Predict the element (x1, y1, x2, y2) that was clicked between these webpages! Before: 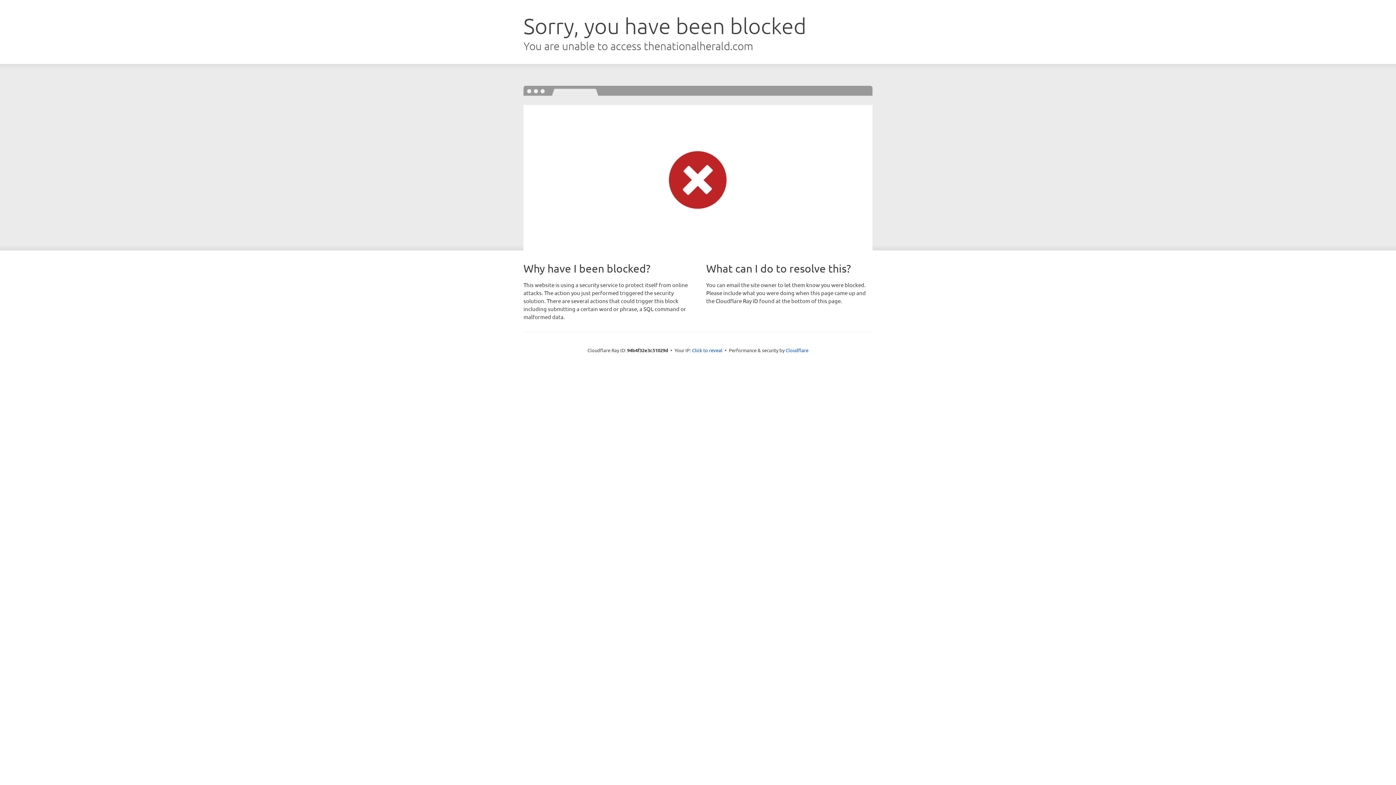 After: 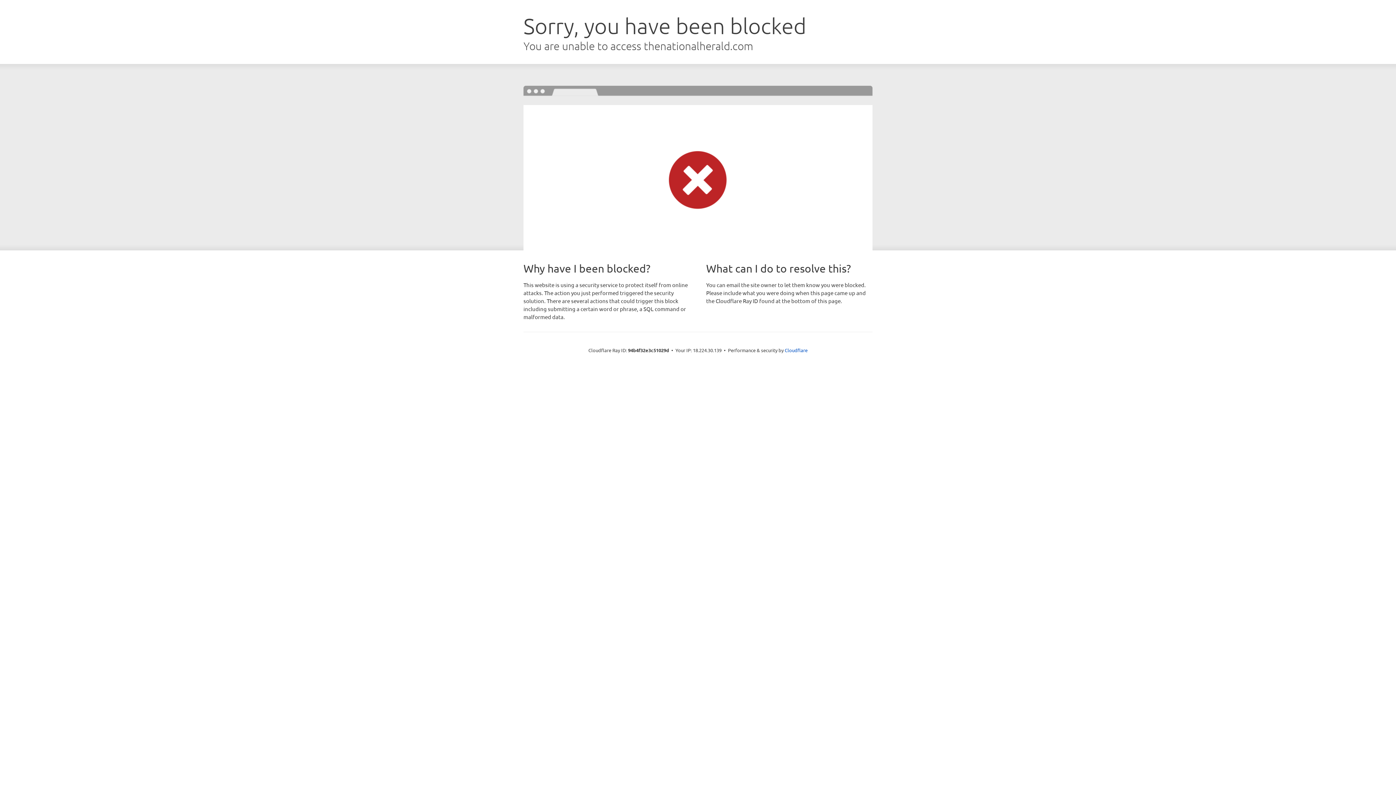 Action: bbox: (692, 346, 722, 353) label: Click to reveal